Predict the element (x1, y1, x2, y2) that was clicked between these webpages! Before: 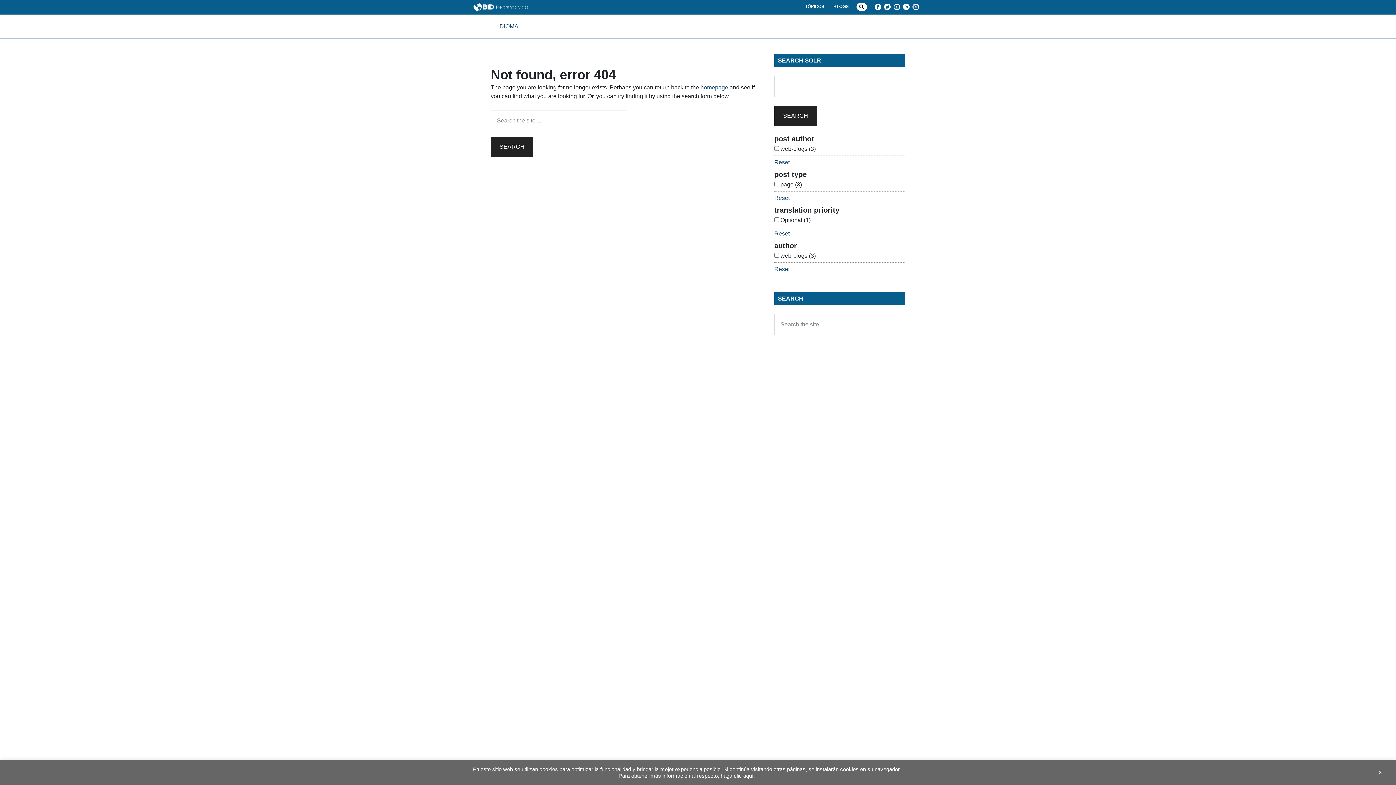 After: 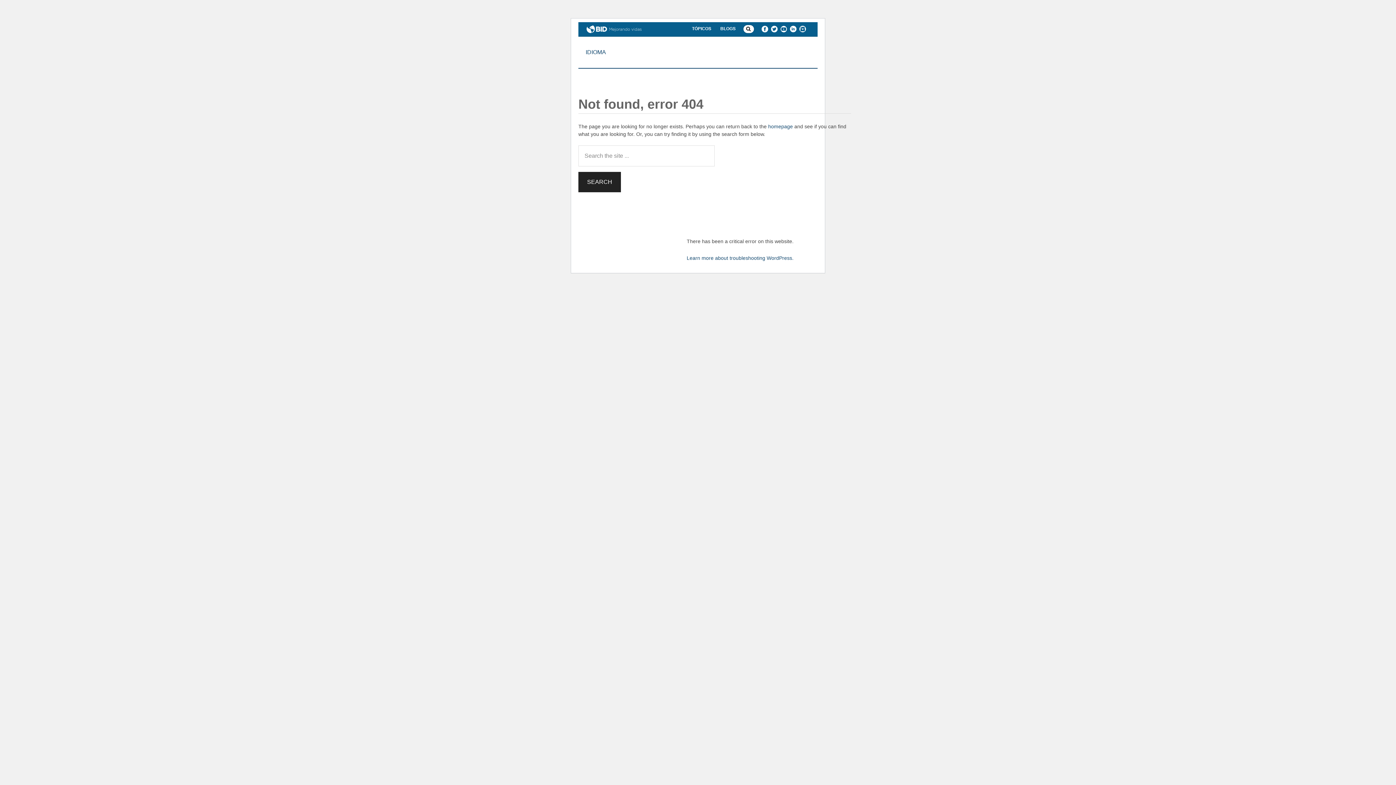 Action: bbox: (774, 230, 789, 236) label: Reset